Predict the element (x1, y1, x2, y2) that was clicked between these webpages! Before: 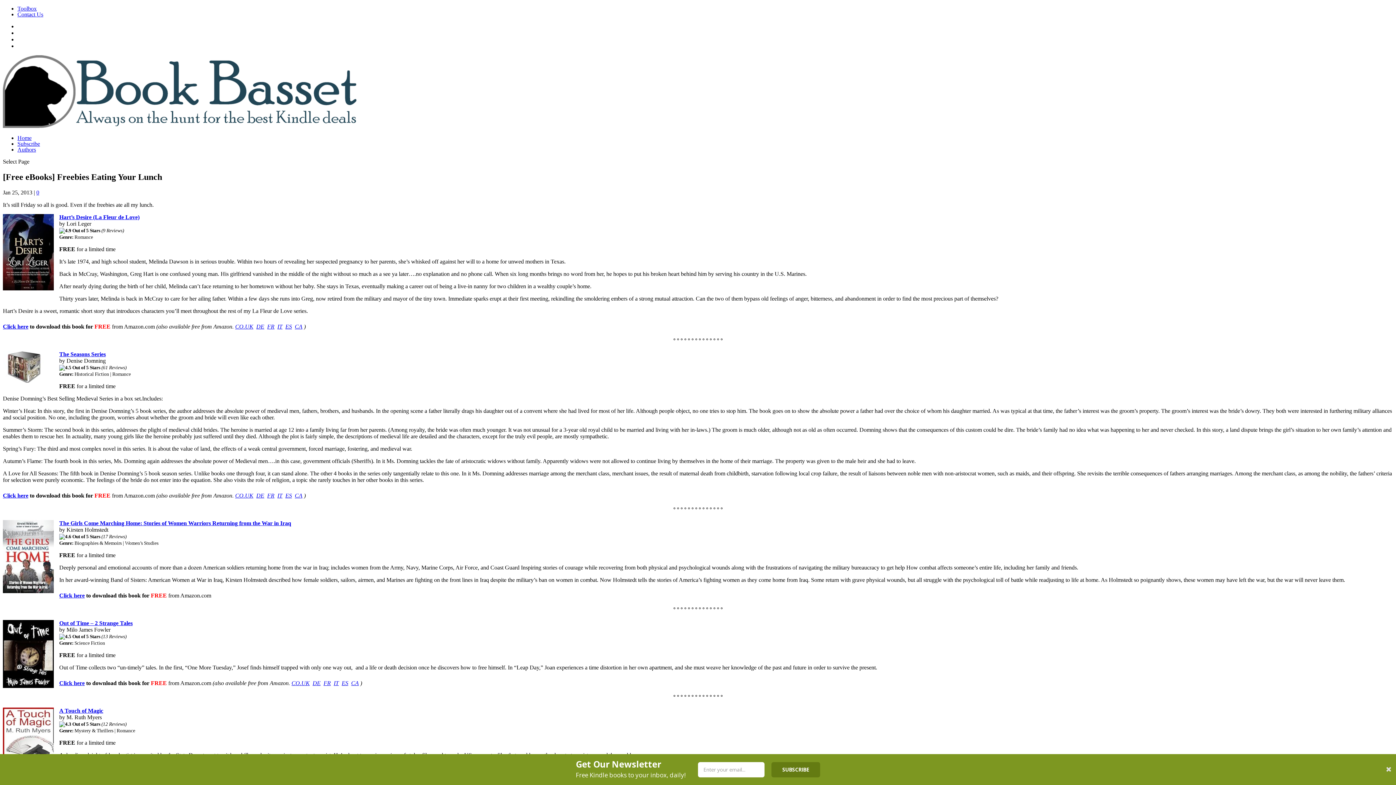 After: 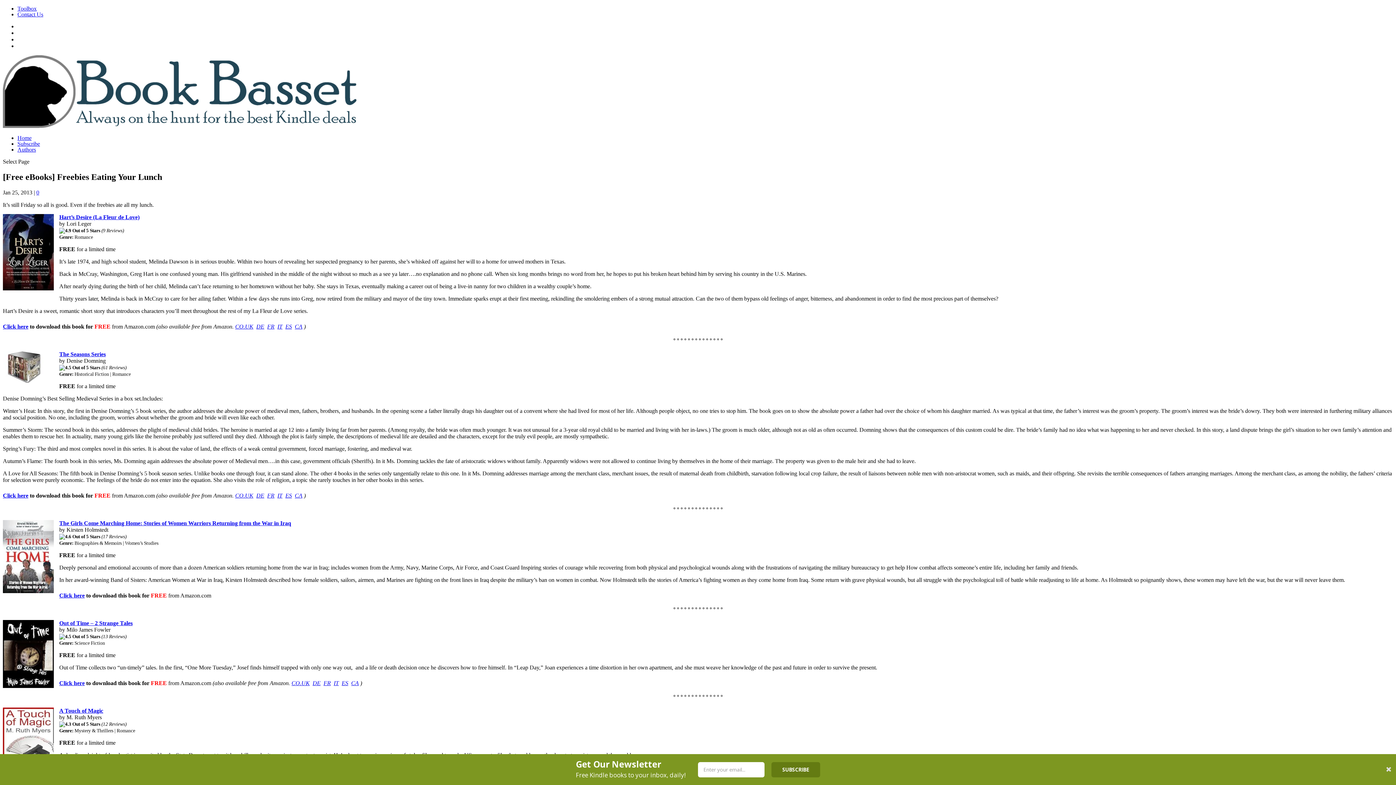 Action: bbox: (285, 492, 292, 498) label: ES